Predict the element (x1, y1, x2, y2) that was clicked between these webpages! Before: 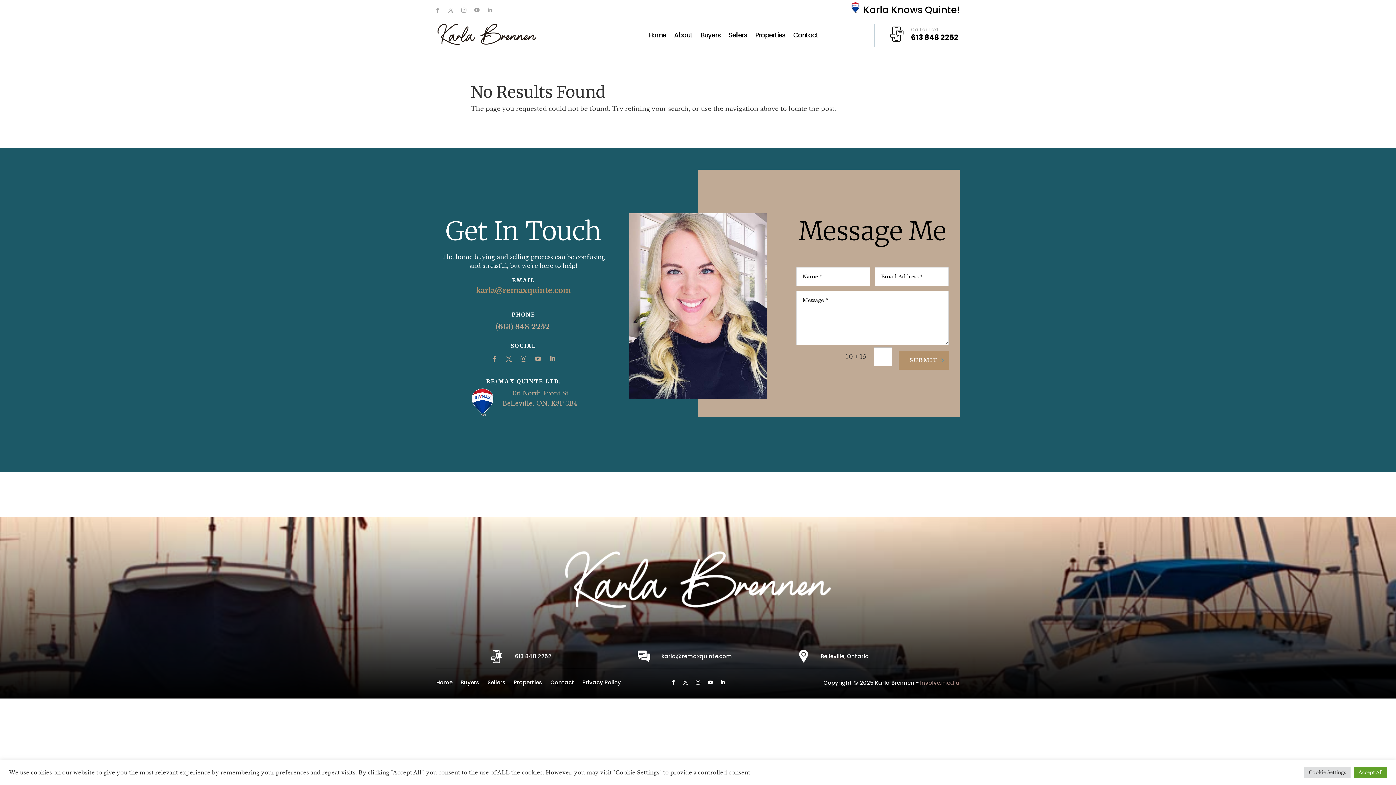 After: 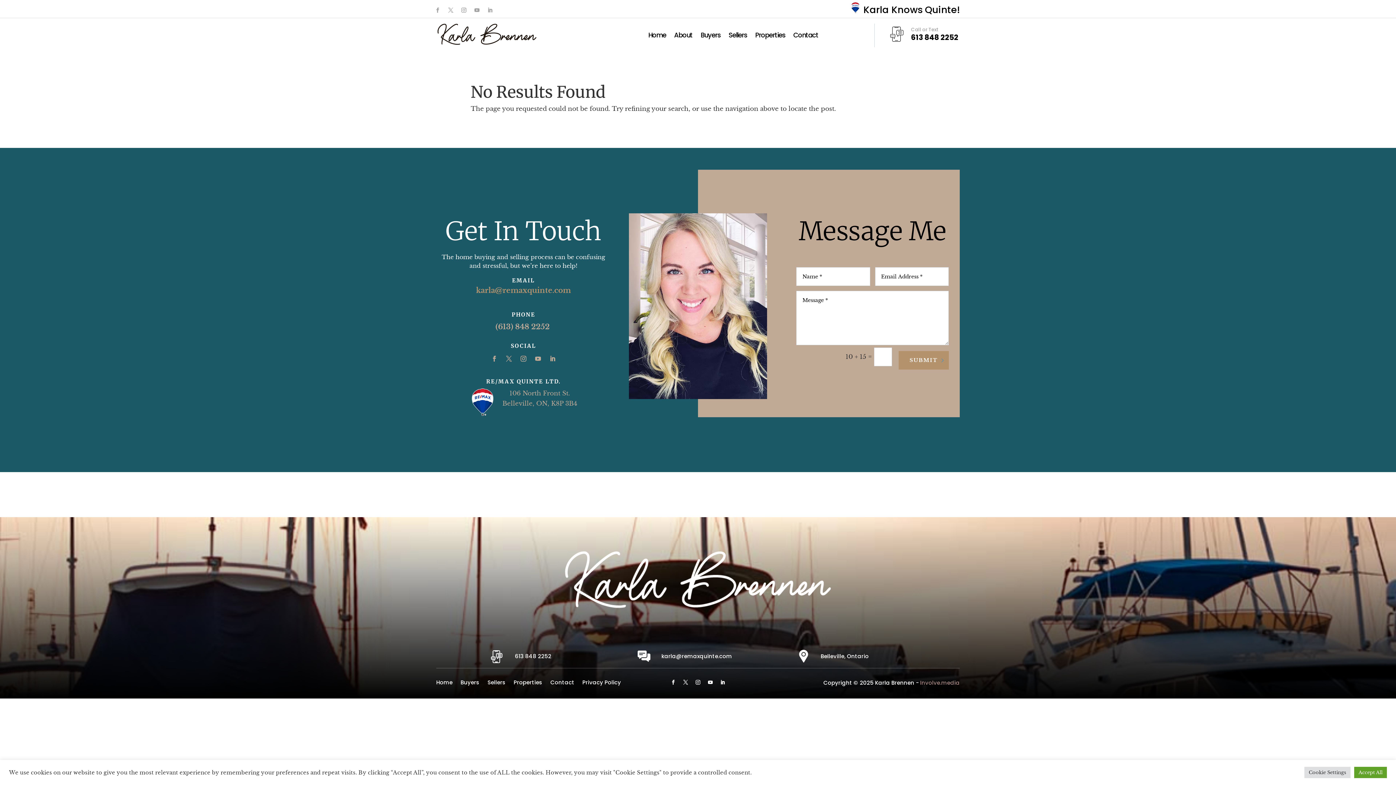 Action: bbox: (532, 353, 543, 364)